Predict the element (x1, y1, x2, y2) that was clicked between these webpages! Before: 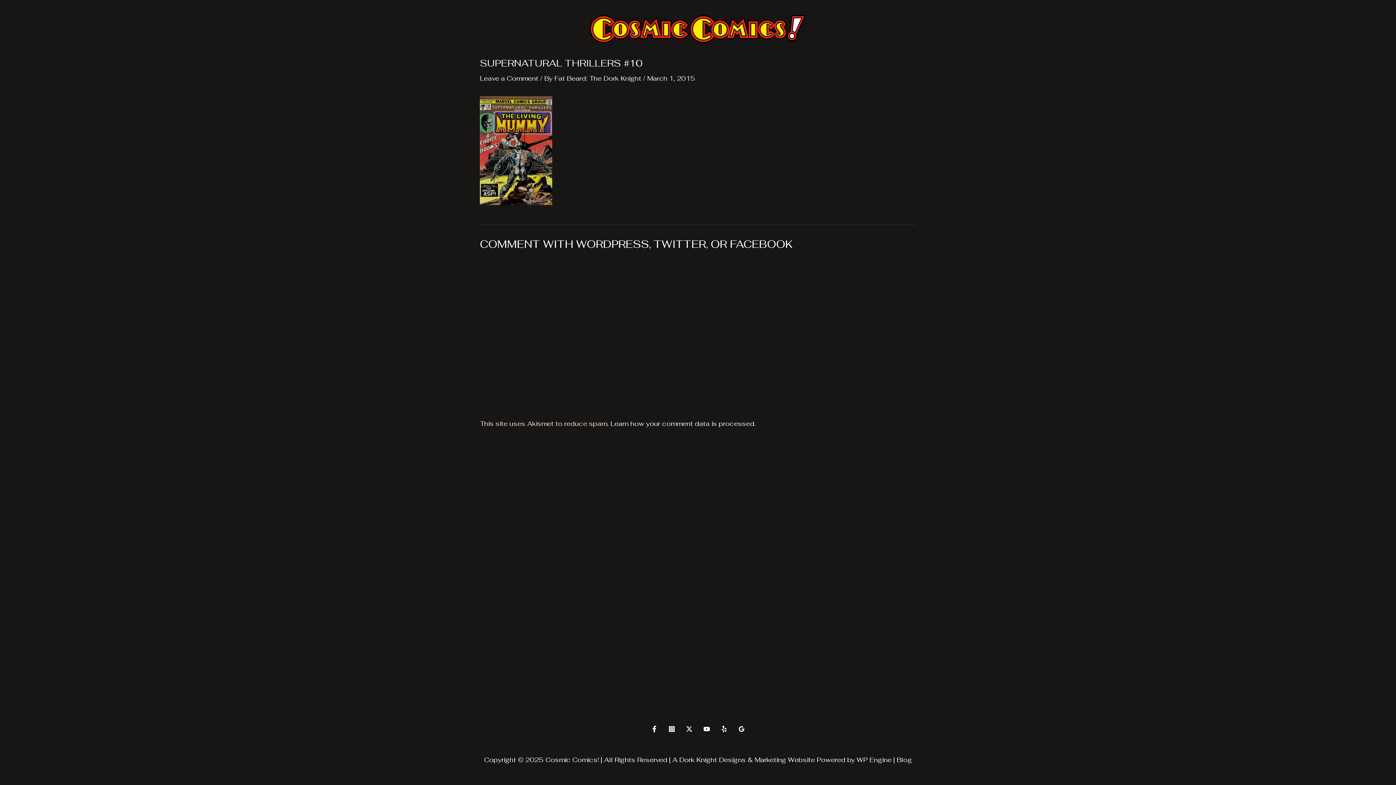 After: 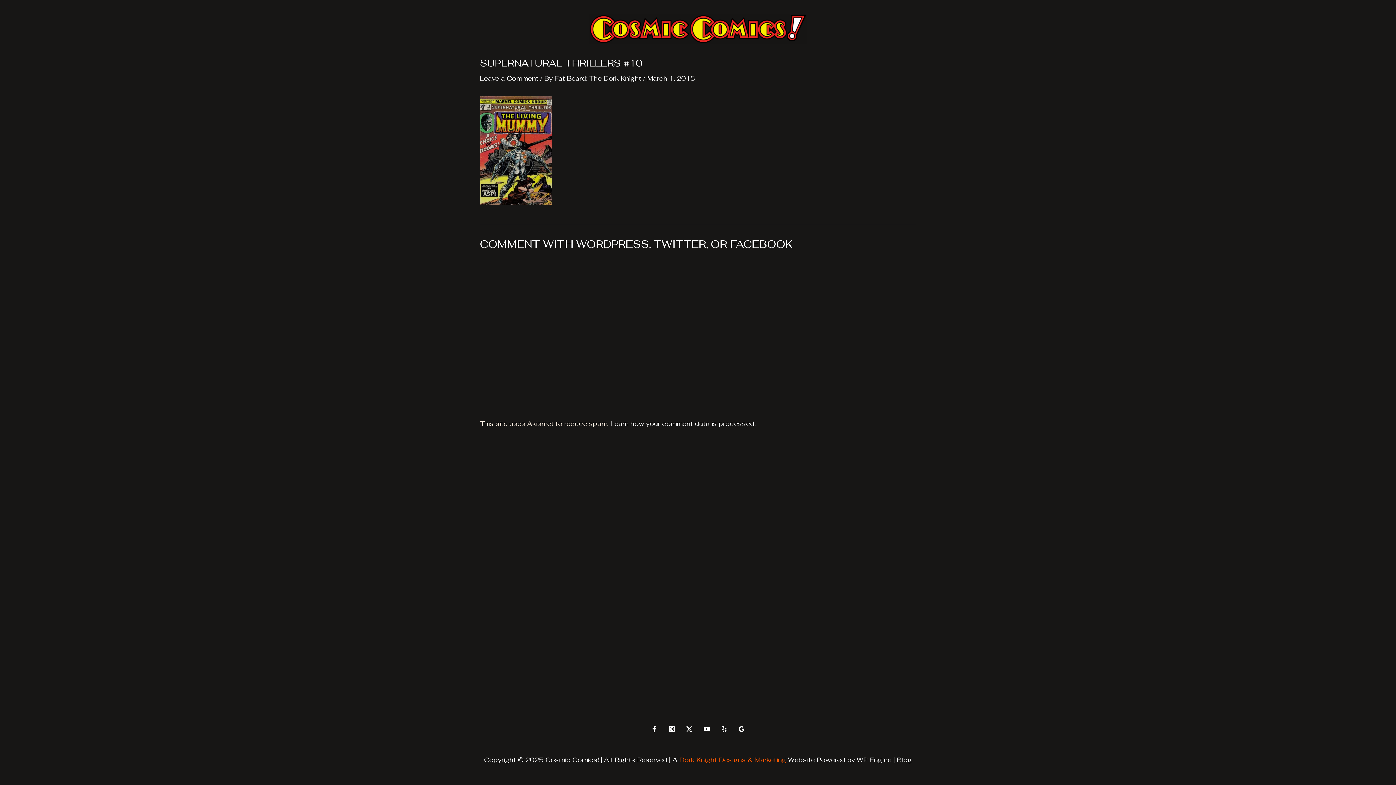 Action: bbox: (679, 756, 786, 764) label: Dork Knight Designs & Marketing